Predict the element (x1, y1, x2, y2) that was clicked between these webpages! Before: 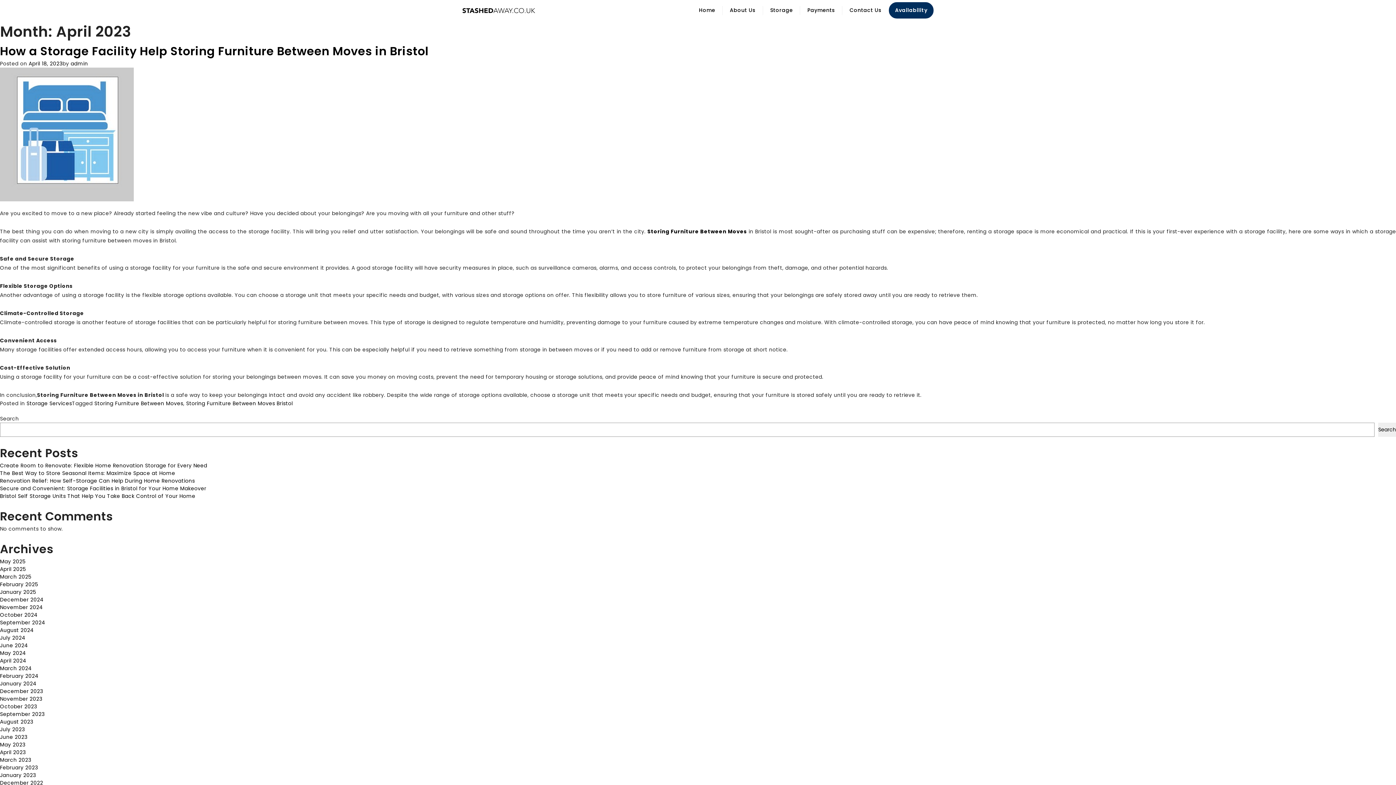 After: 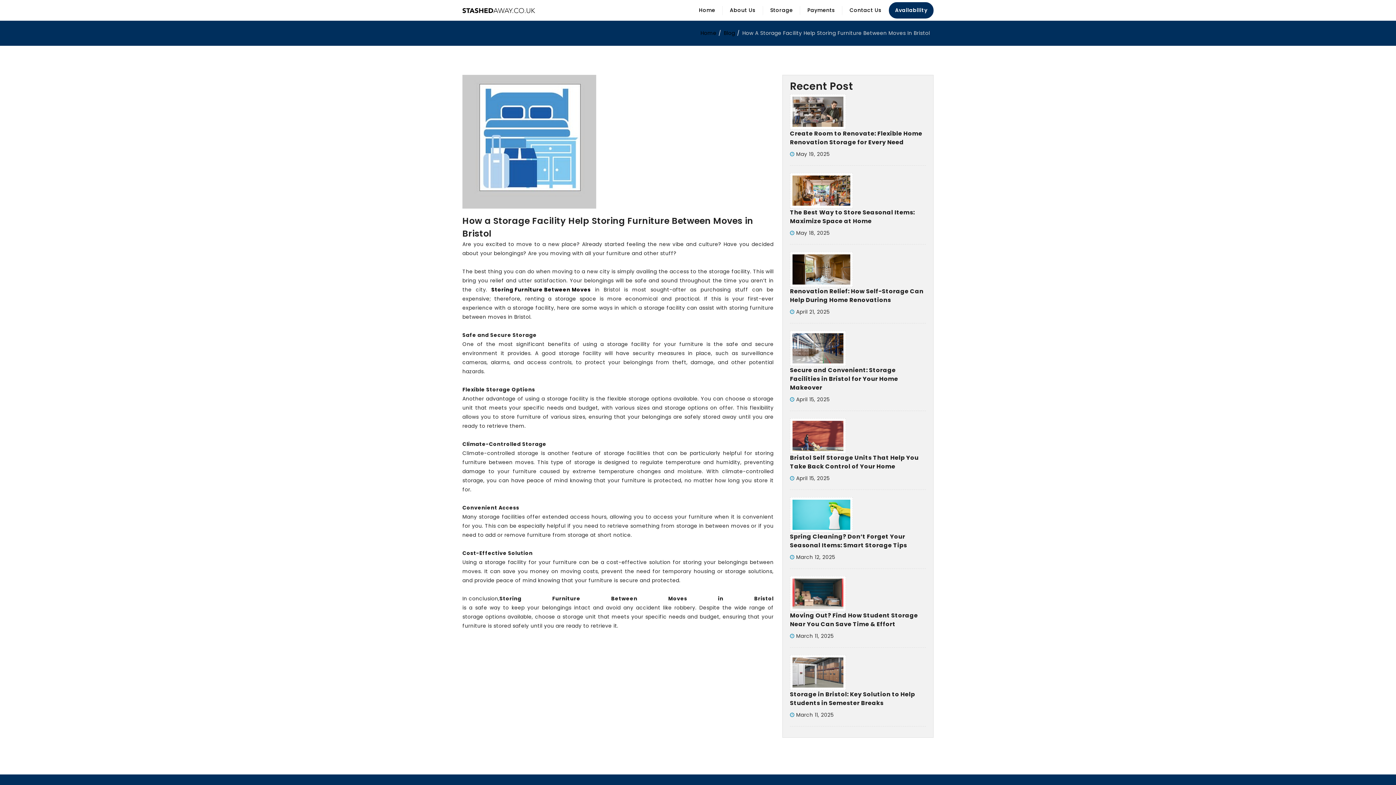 Action: bbox: (28, 60, 62, 67) label: April 18, 2023